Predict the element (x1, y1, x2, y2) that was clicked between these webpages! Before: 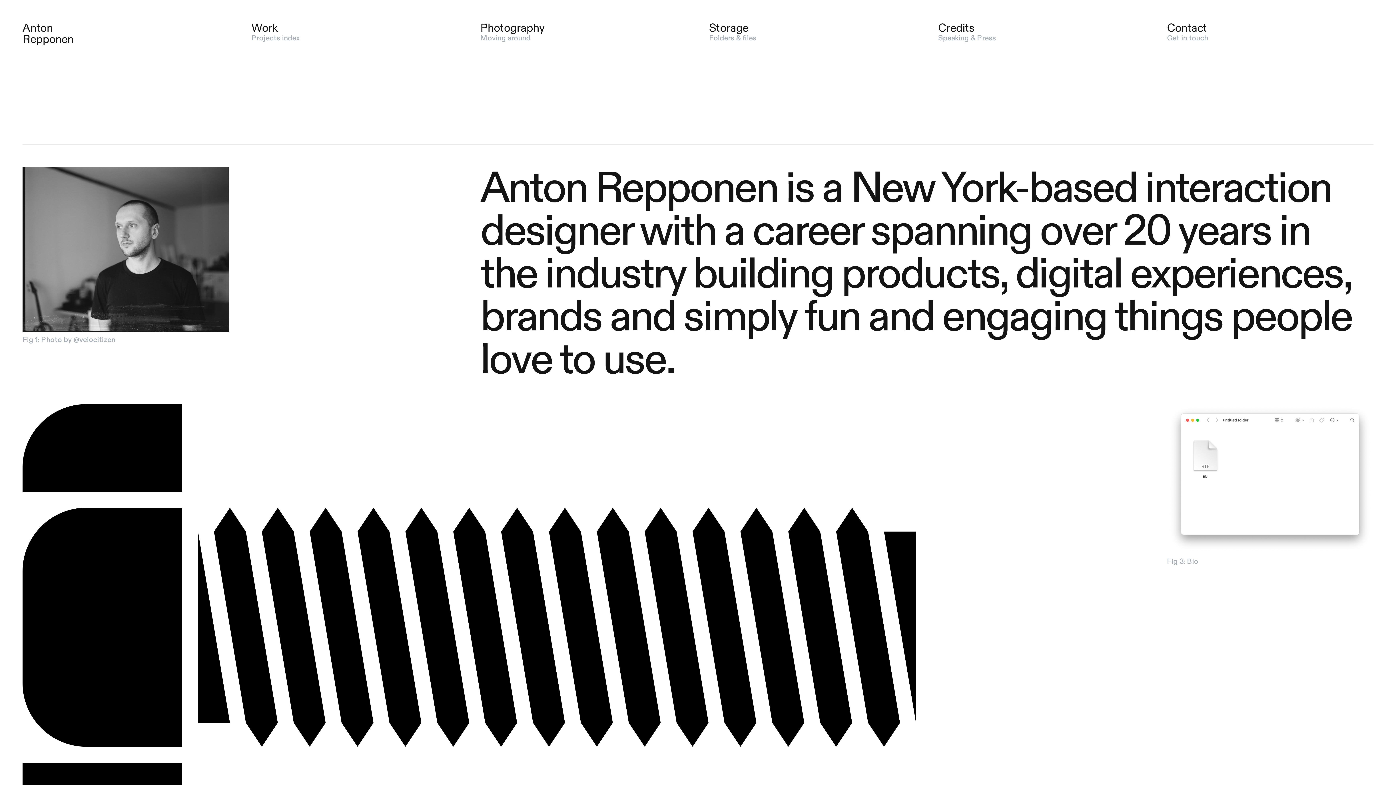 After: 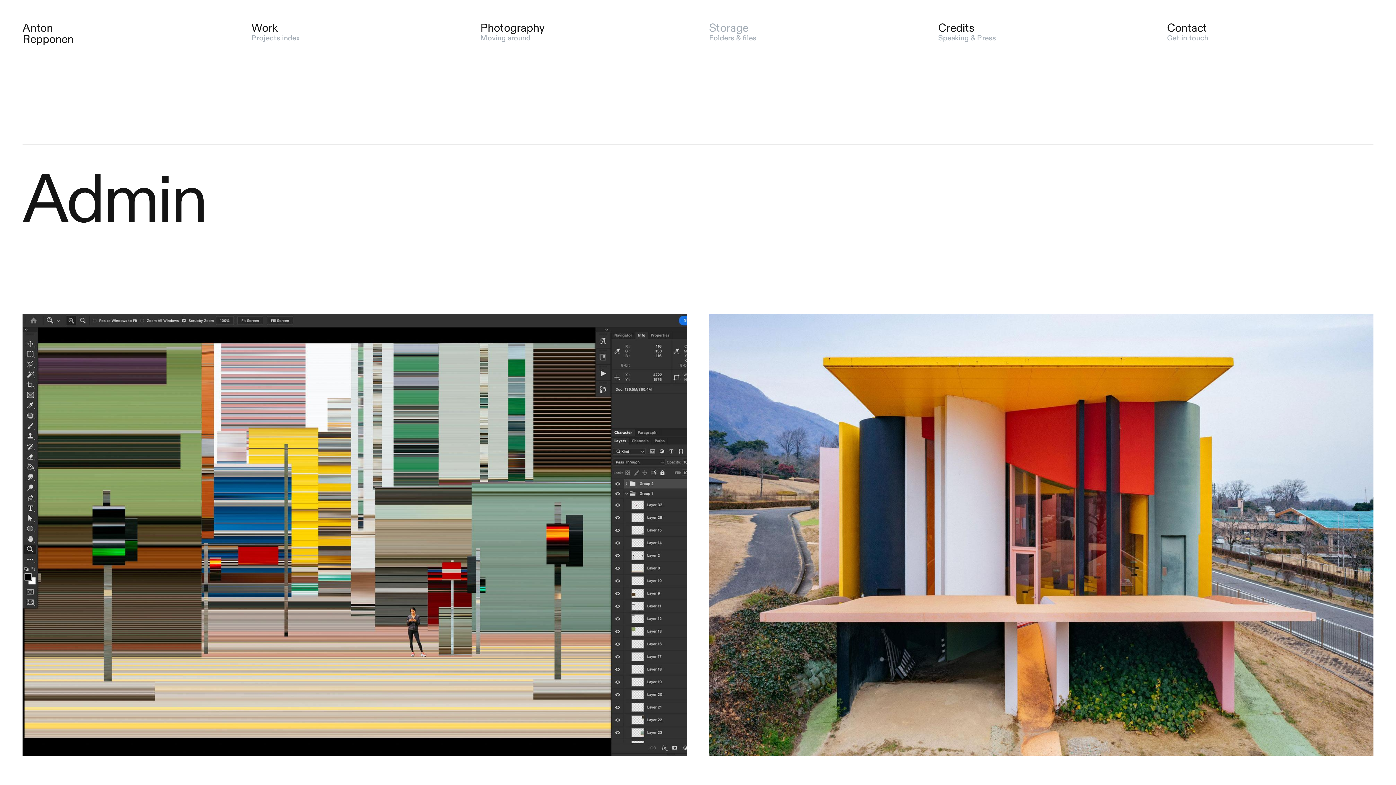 Action: label: Folders & files  bbox: (709, 33, 915, 42)